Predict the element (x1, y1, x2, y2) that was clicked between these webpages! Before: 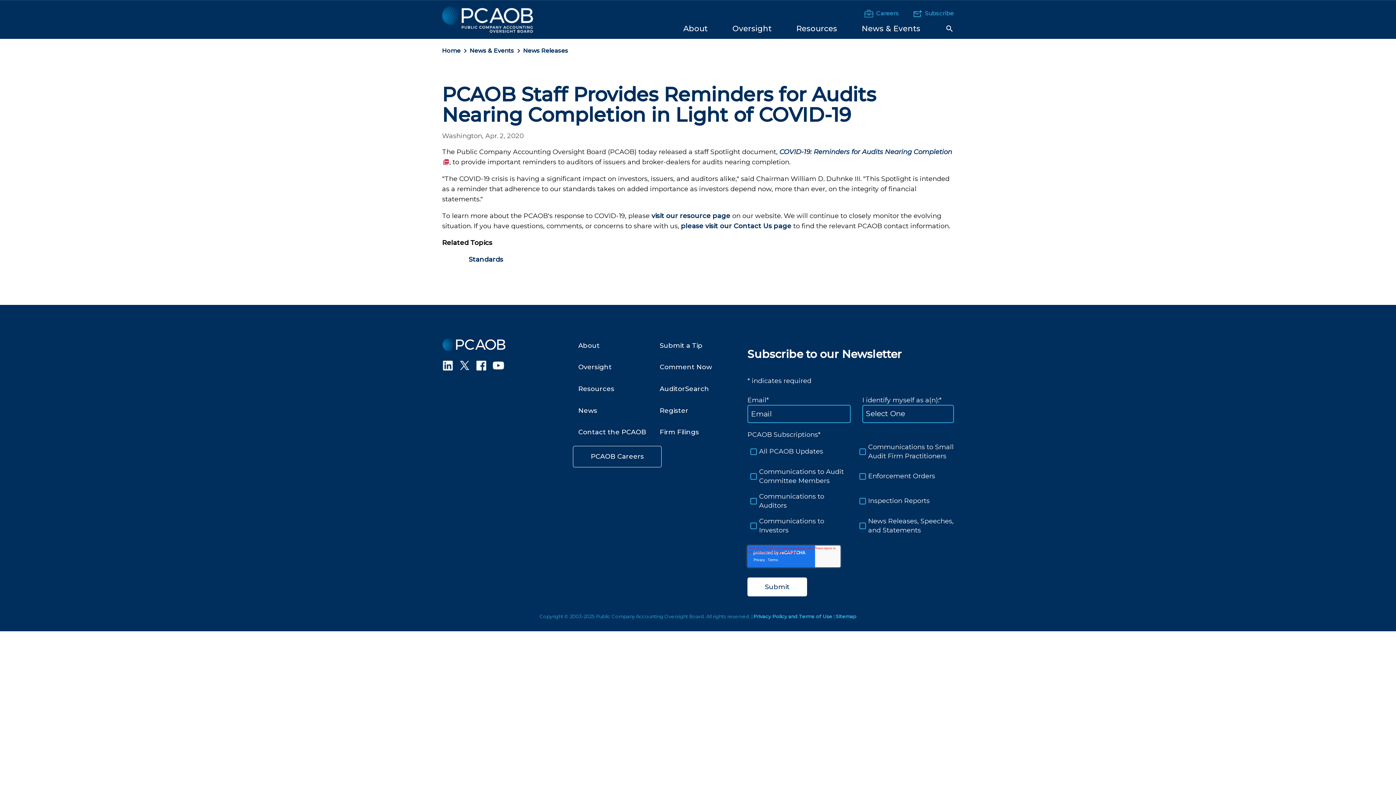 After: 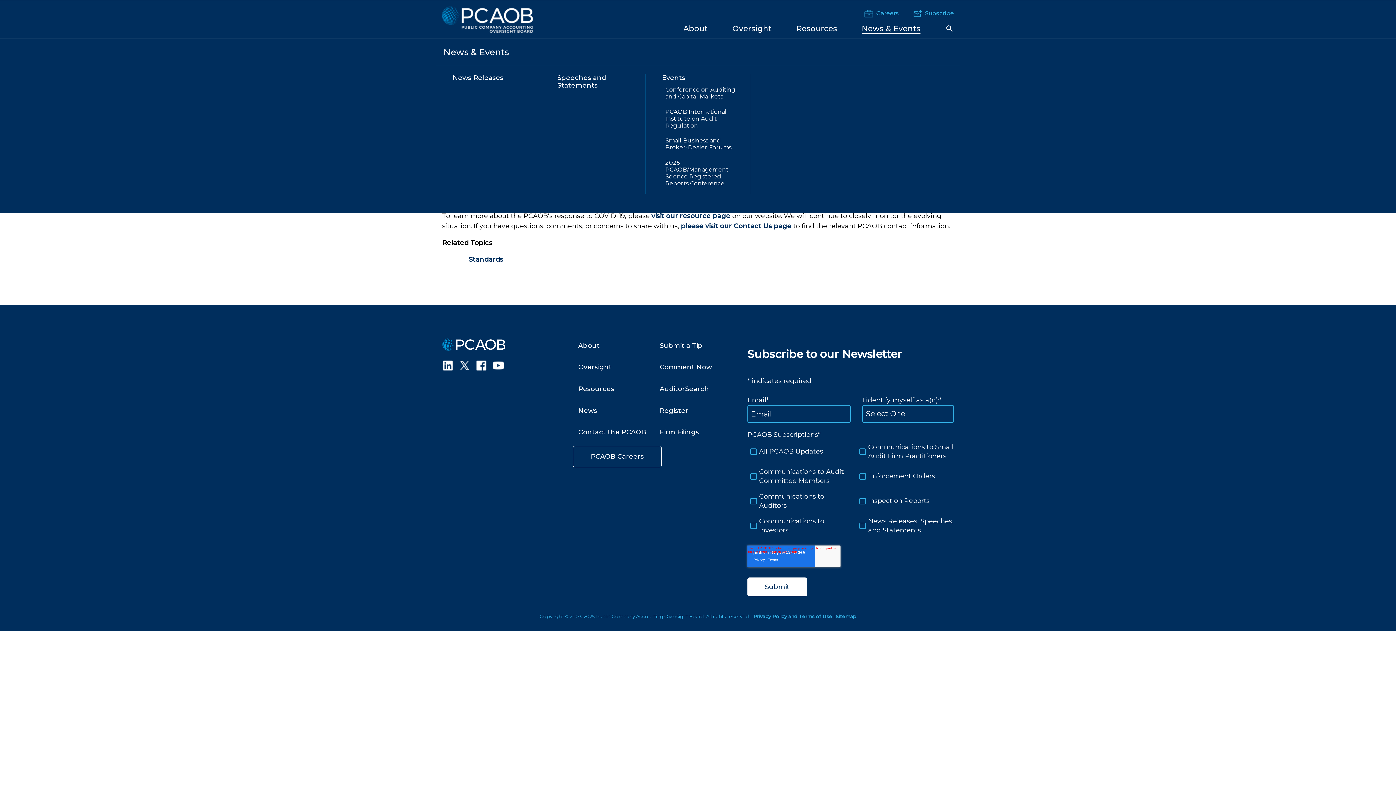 Action: bbox: (862, 23, 920, 33) label: News & Events